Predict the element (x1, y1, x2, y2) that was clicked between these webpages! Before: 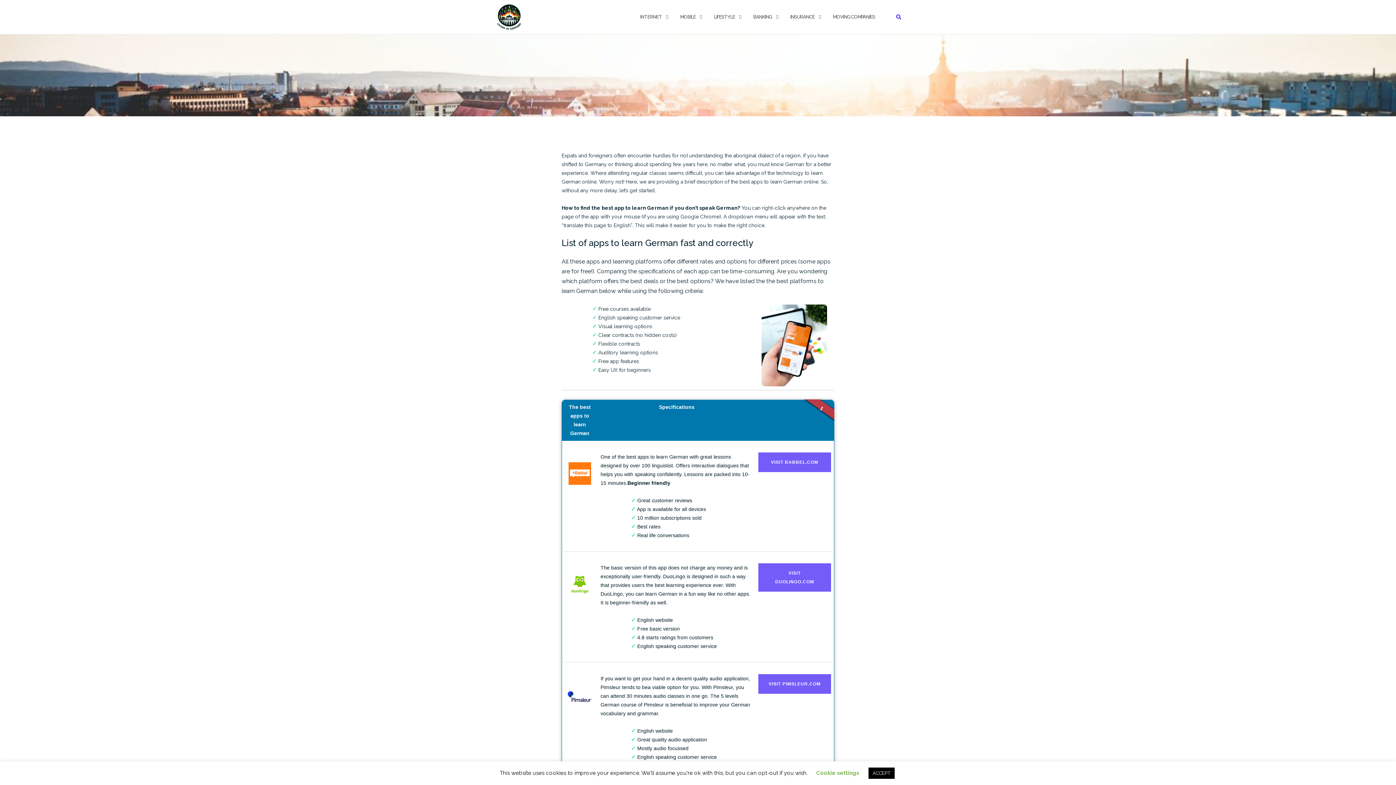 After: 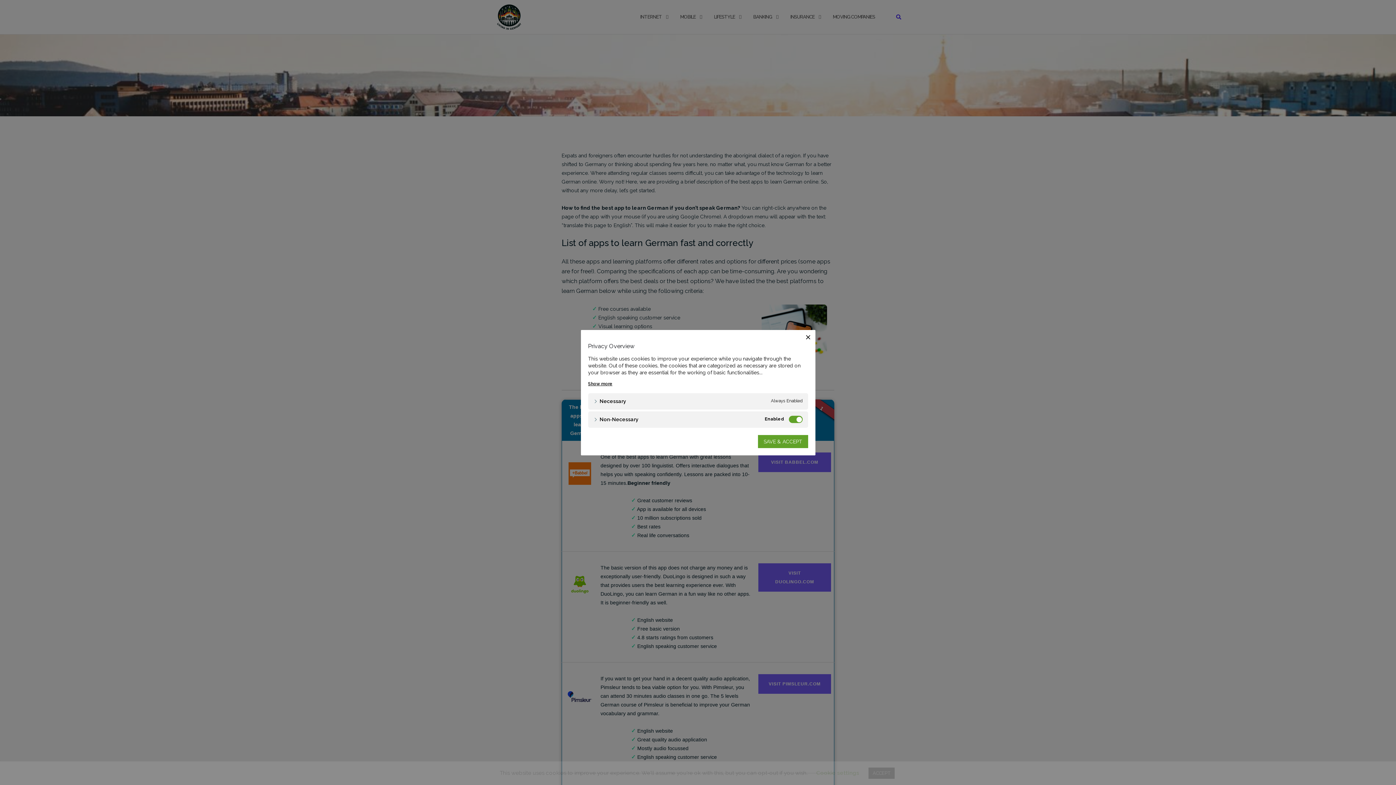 Action: label: Cookie settings bbox: (816, 770, 859, 776)